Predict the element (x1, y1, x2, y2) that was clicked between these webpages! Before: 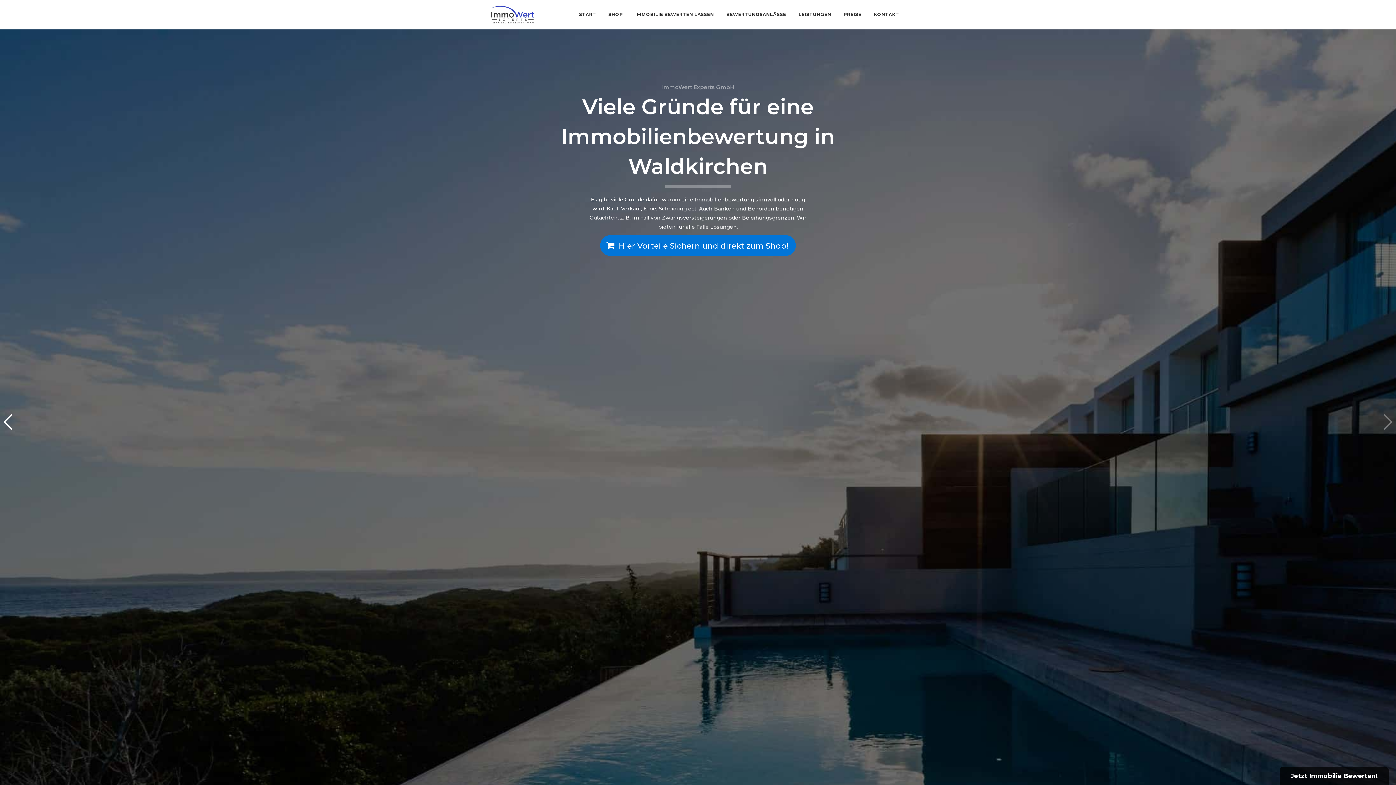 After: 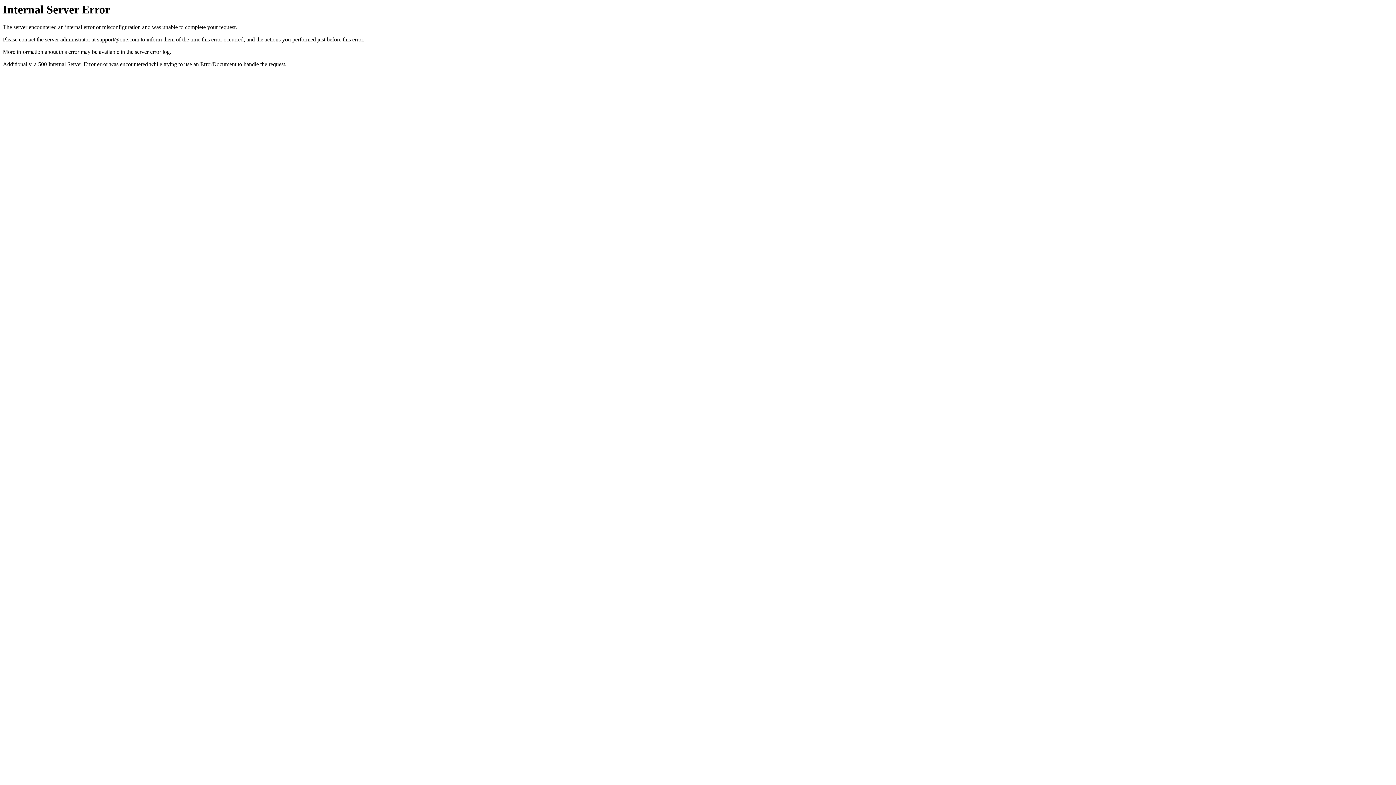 Action: bbox: (868, 5, 904, 23) label: KONTAKT